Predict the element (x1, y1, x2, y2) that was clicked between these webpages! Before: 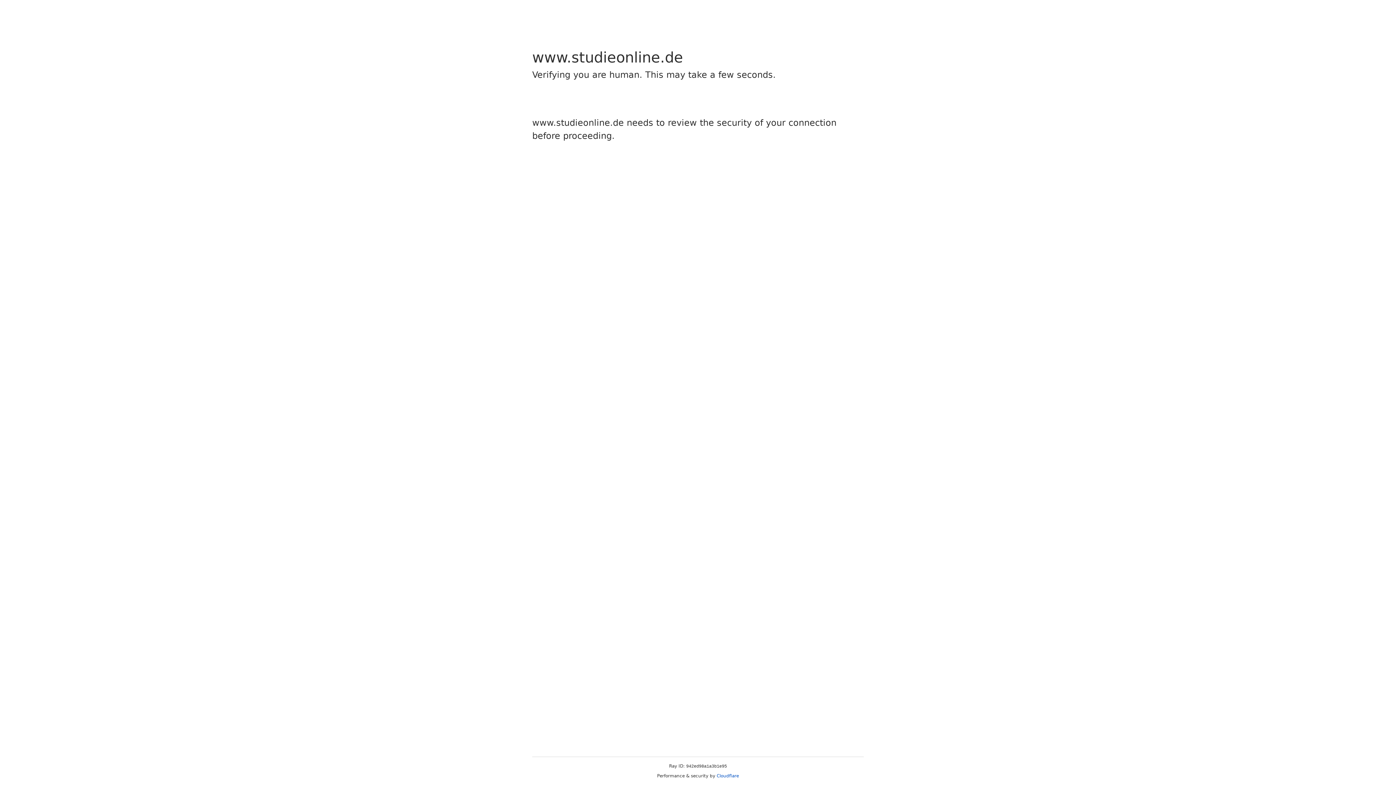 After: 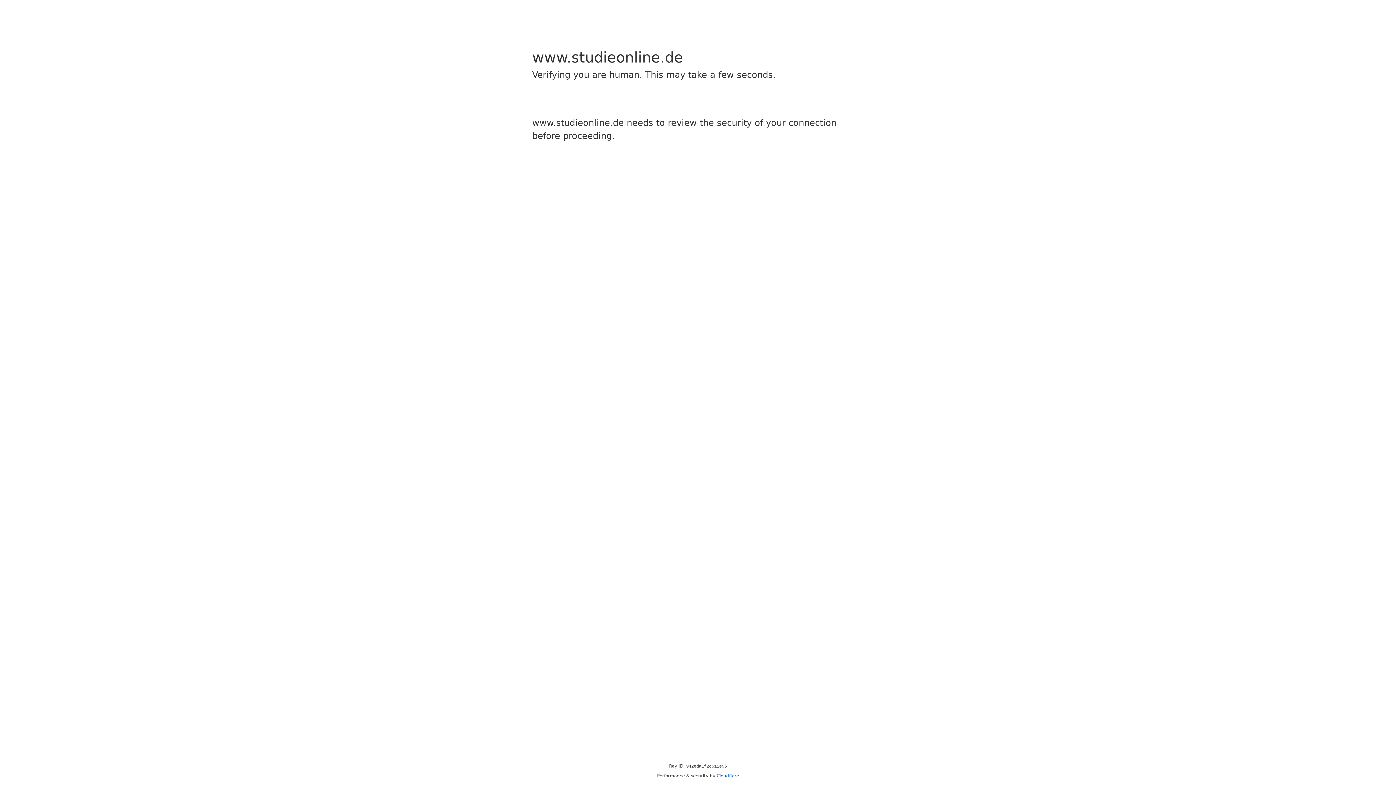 Action: bbox: (716, 773, 739, 778) label: Cloudflare